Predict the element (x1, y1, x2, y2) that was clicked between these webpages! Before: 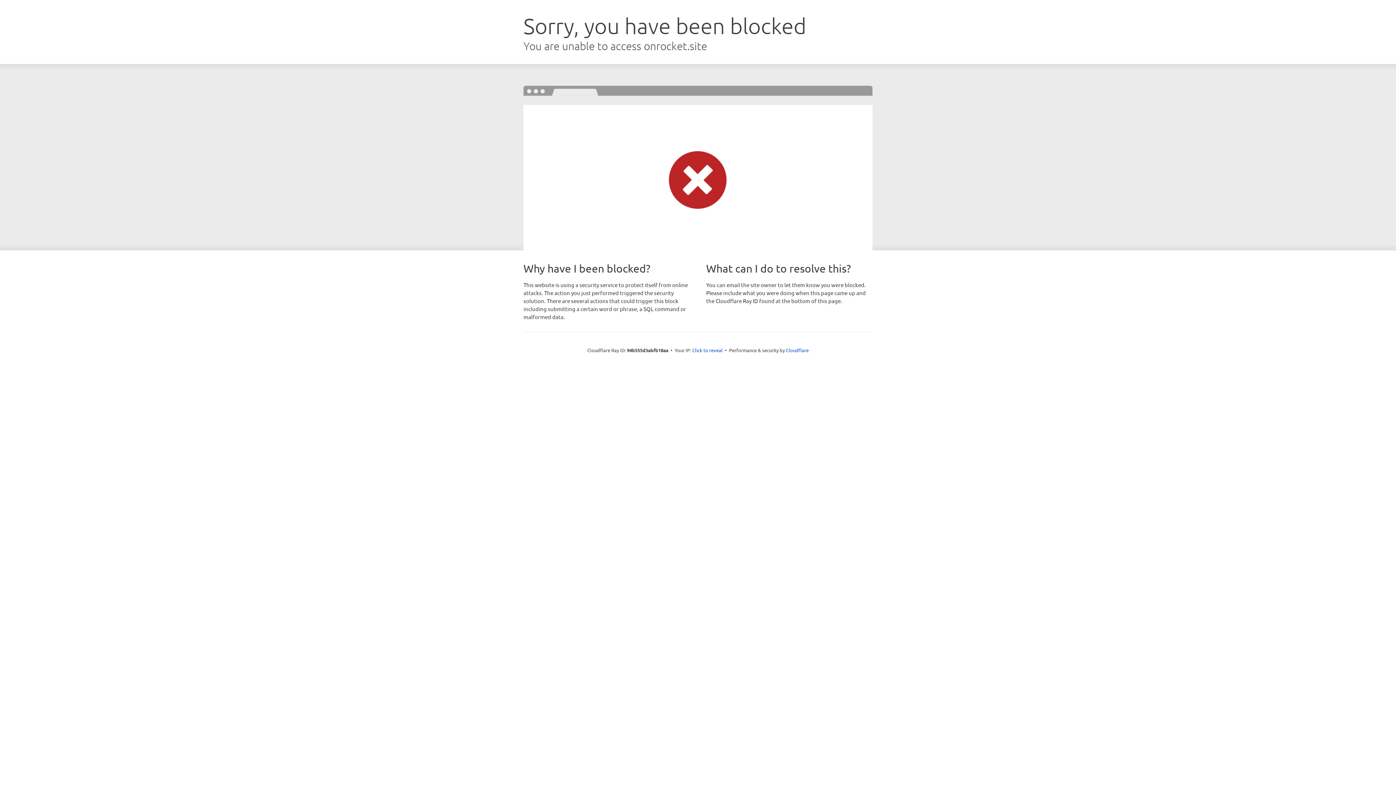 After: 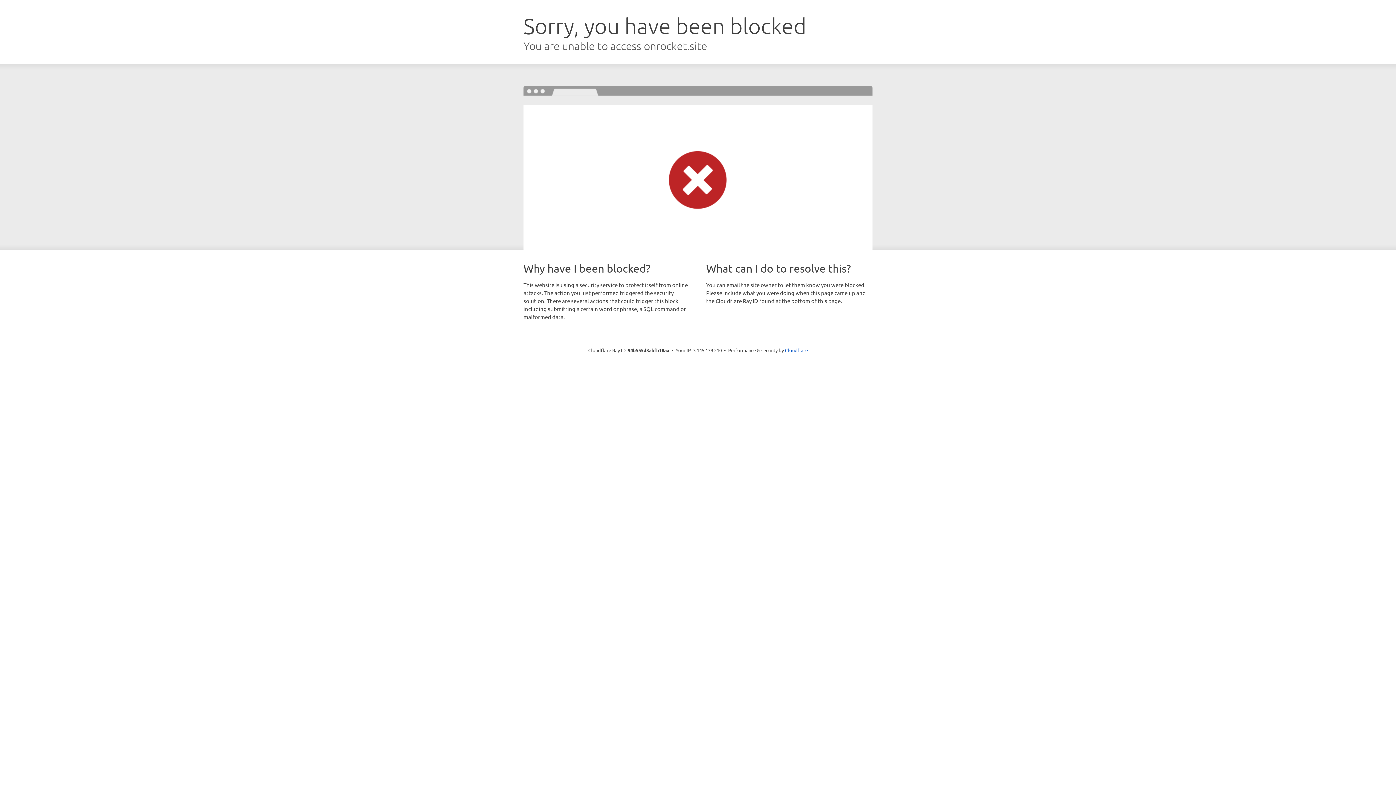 Action: bbox: (692, 346, 722, 353) label: Click to reveal